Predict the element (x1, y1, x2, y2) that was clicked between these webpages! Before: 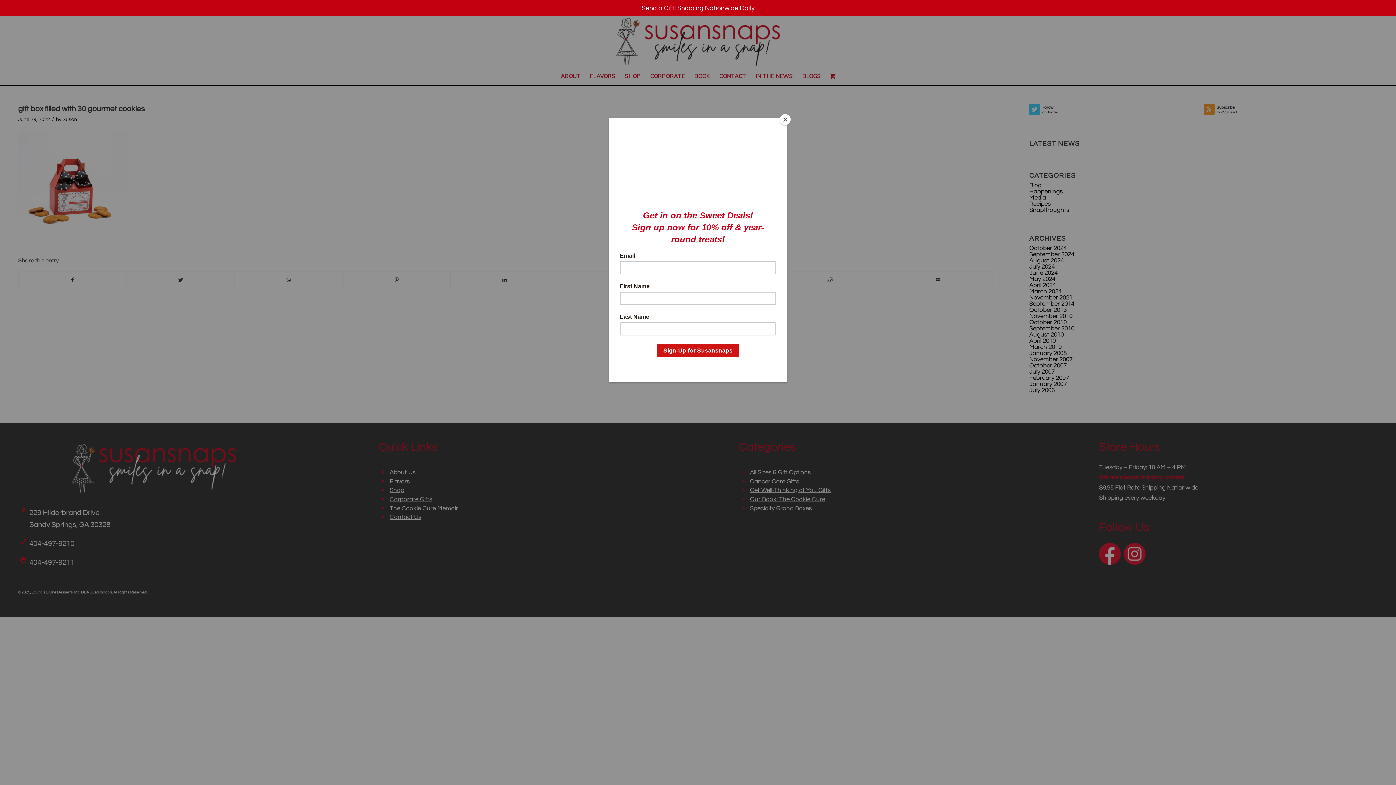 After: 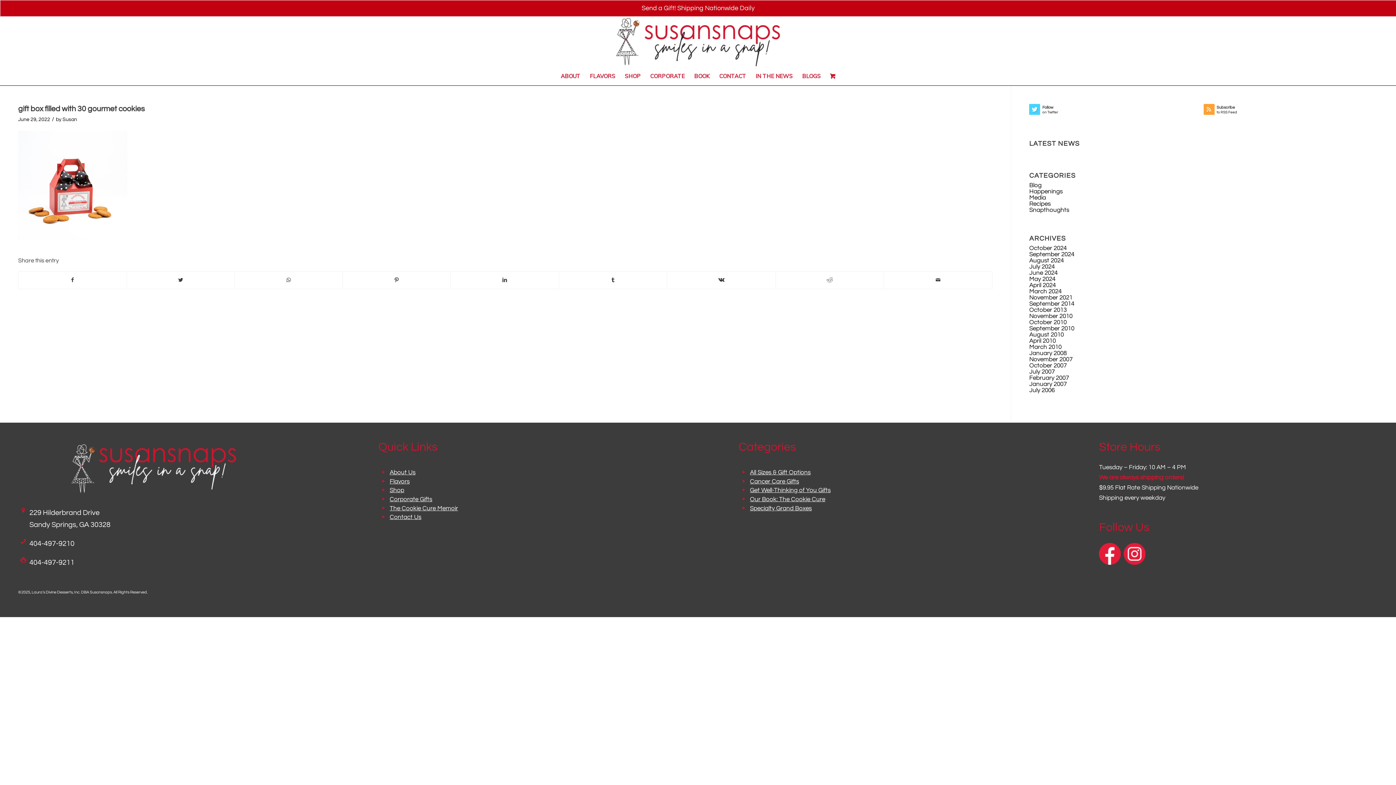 Action: bbox: (780, 114, 790, 125) label: Close